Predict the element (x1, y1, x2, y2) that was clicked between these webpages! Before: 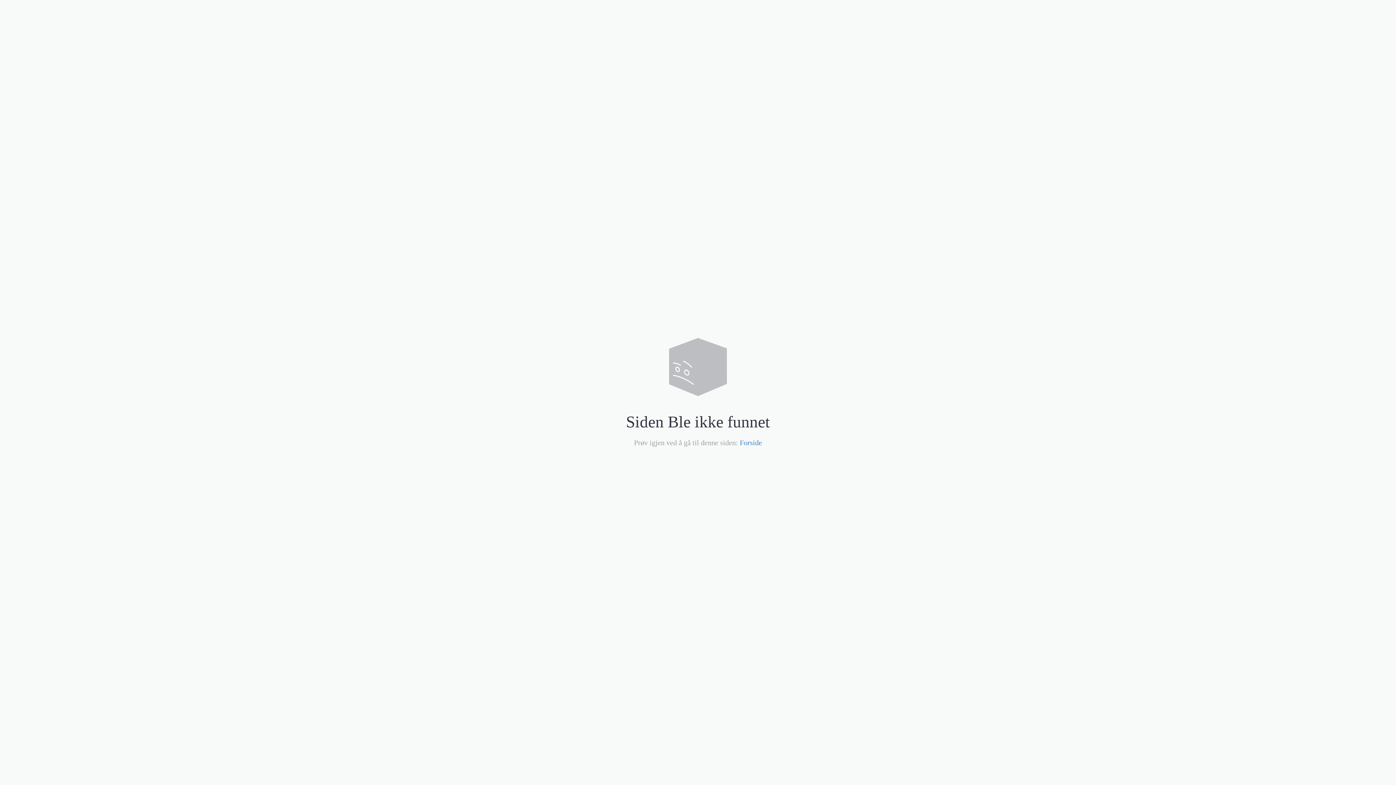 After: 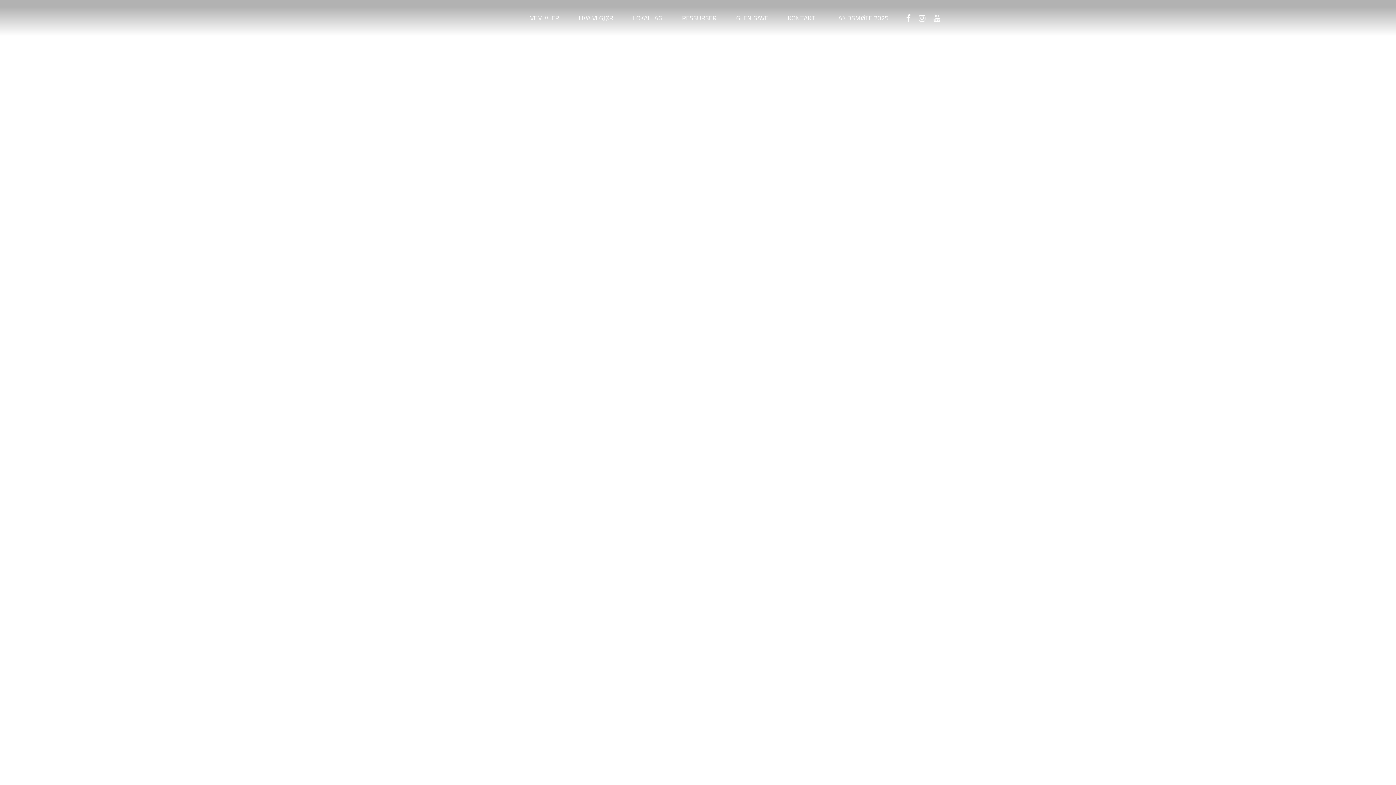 Action: label: Forside bbox: (740, 438, 762, 446)